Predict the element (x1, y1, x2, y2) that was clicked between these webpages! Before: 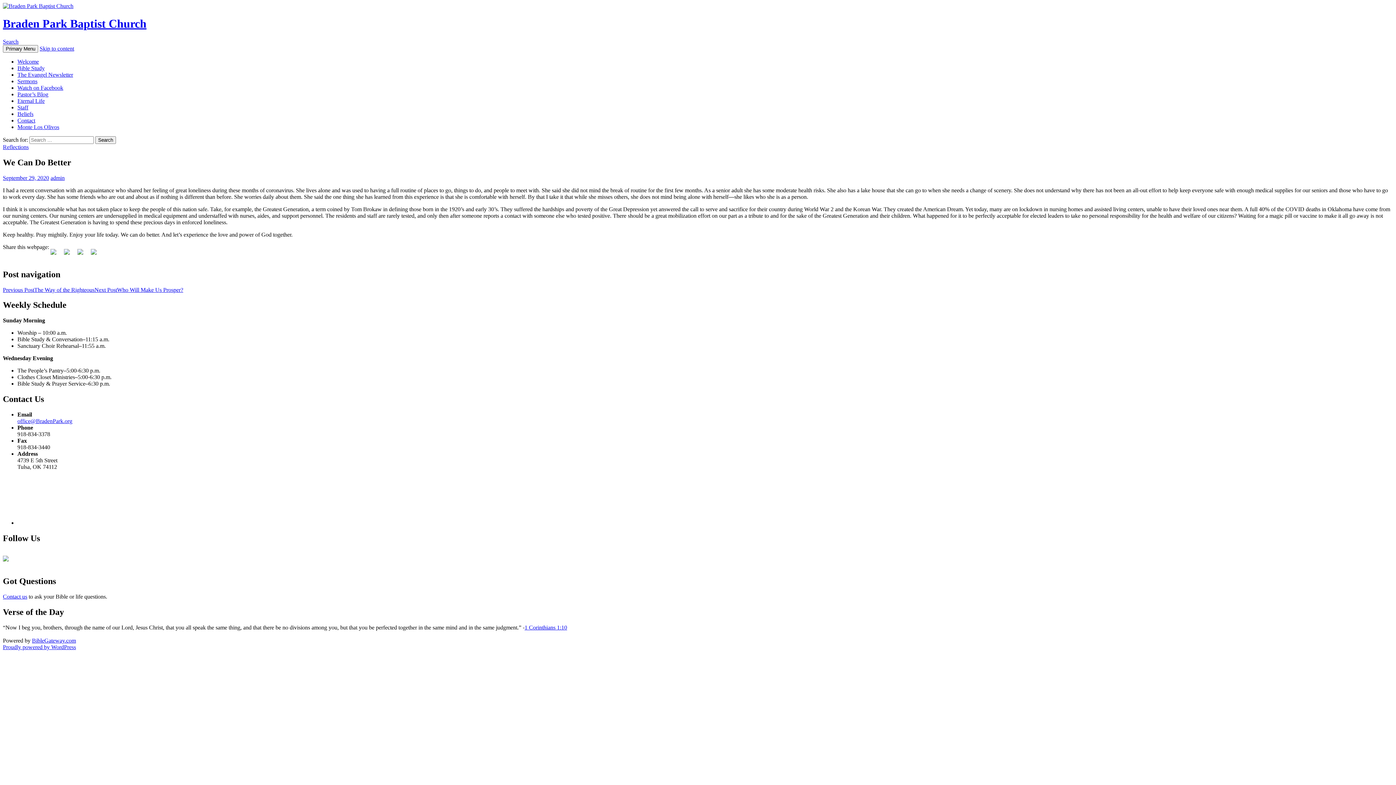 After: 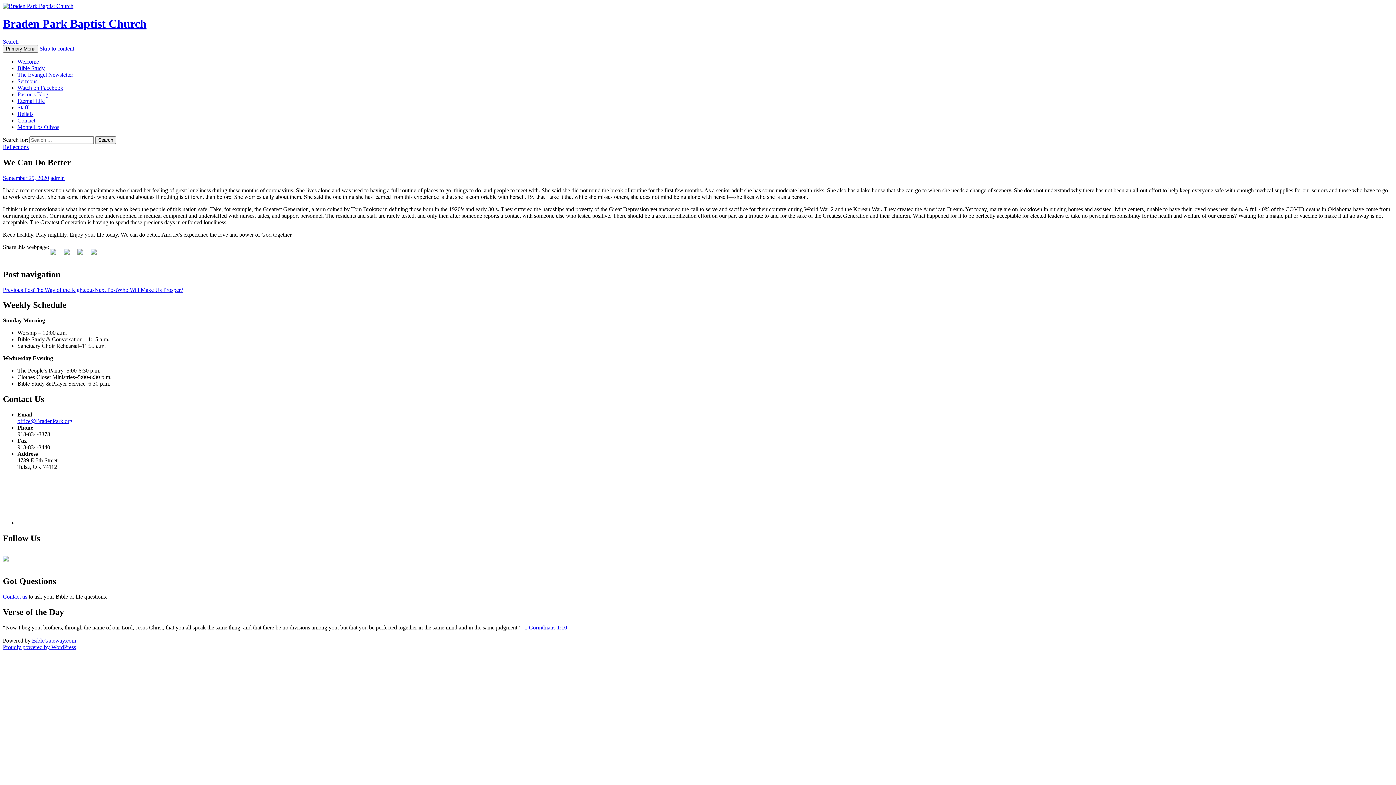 Action: bbox: (39, 45, 74, 51) label: Skip to content